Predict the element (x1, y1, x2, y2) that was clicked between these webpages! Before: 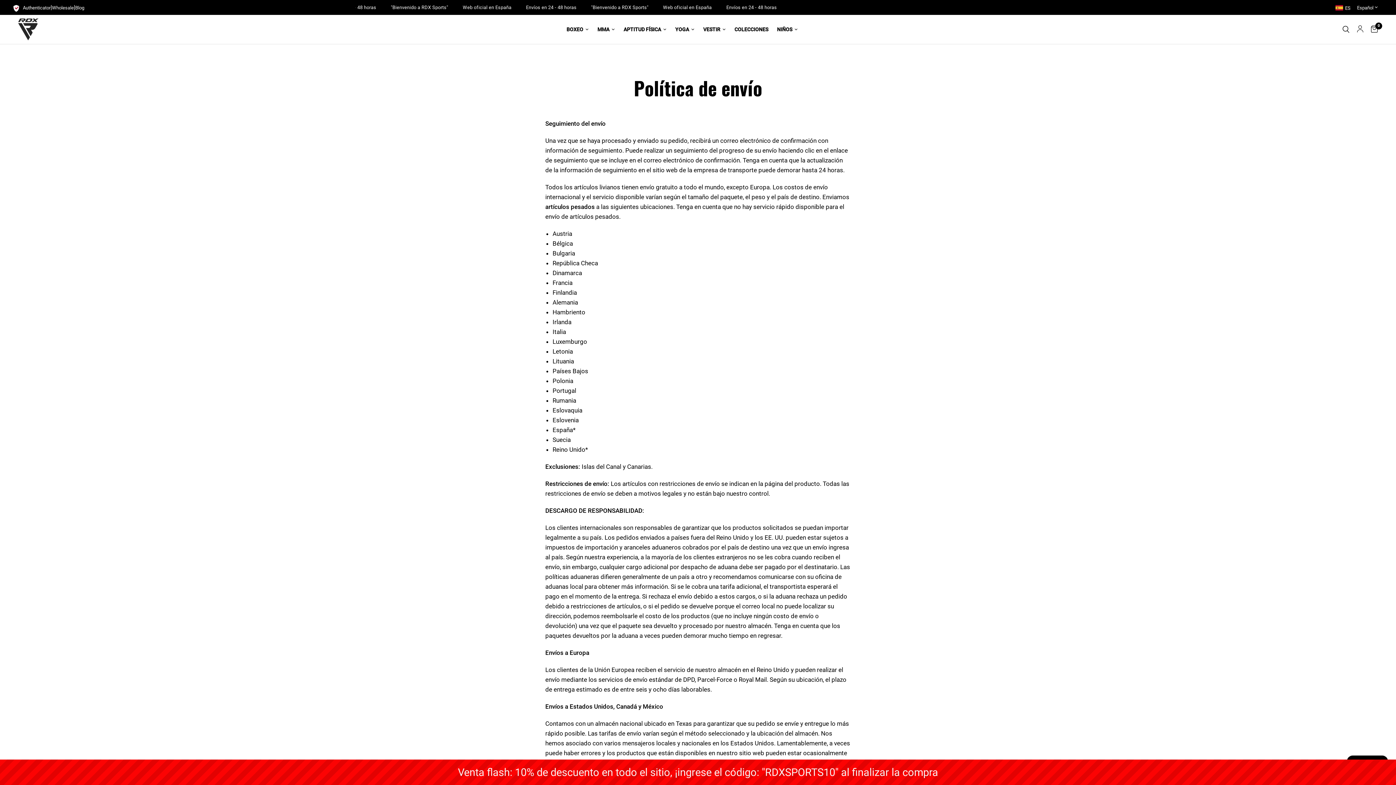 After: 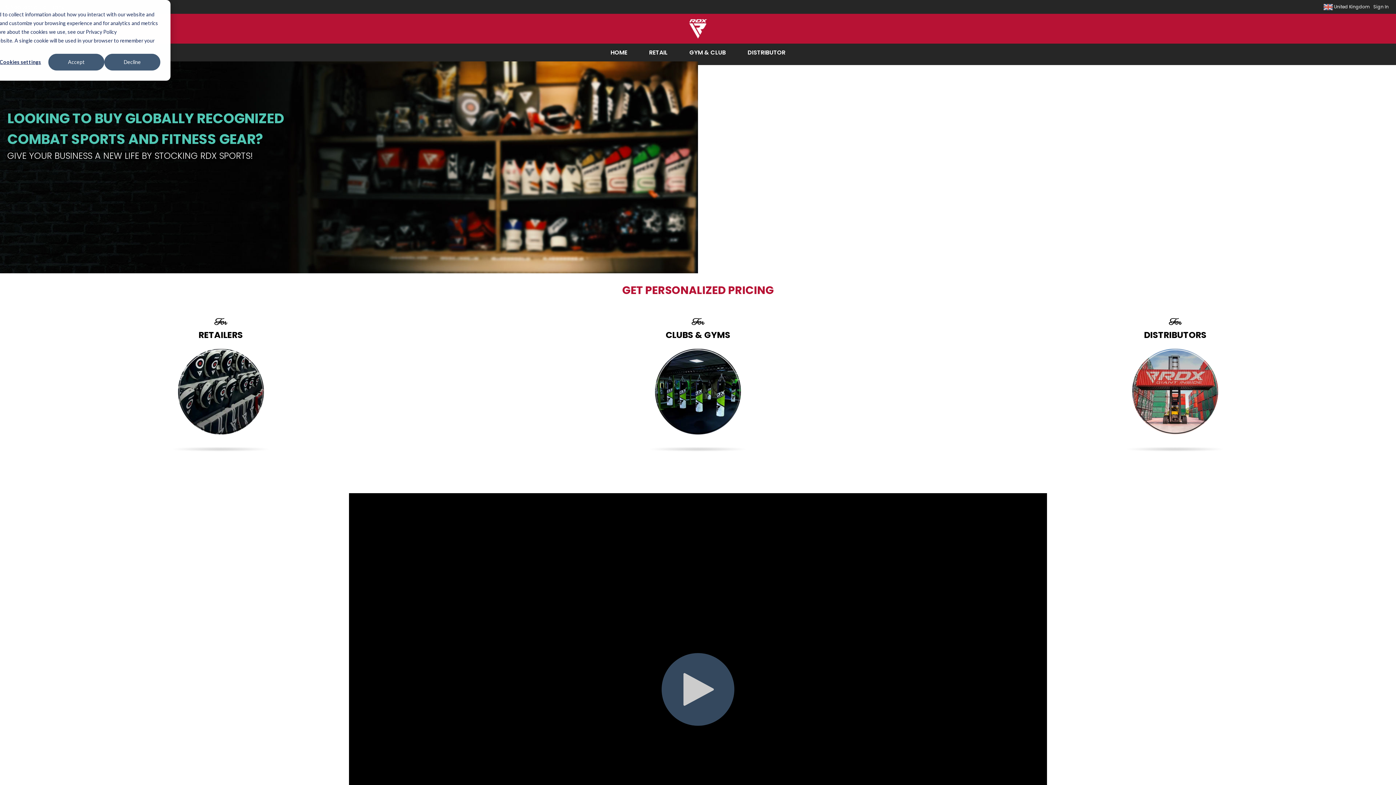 Action: bbox: (52, 5, 73, 10) label: Wholesale